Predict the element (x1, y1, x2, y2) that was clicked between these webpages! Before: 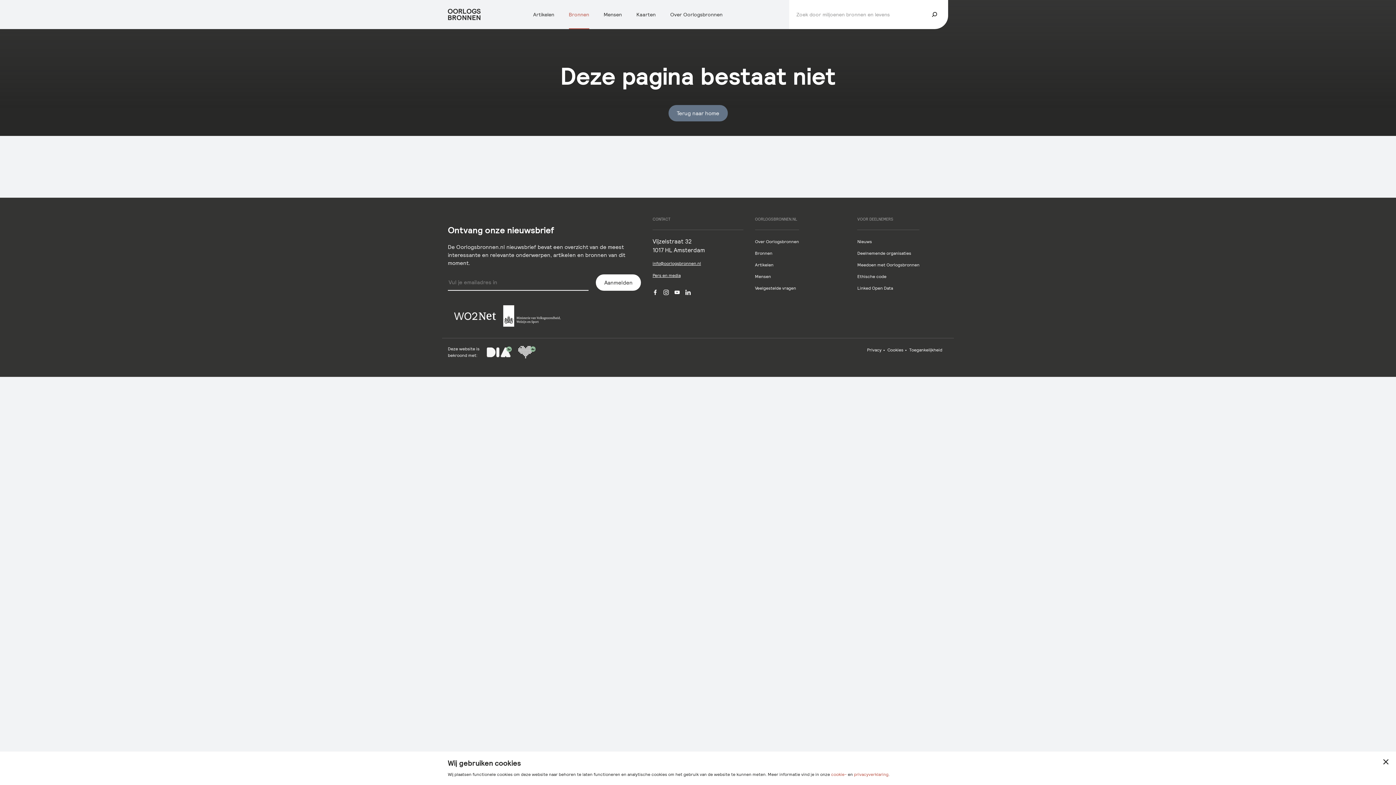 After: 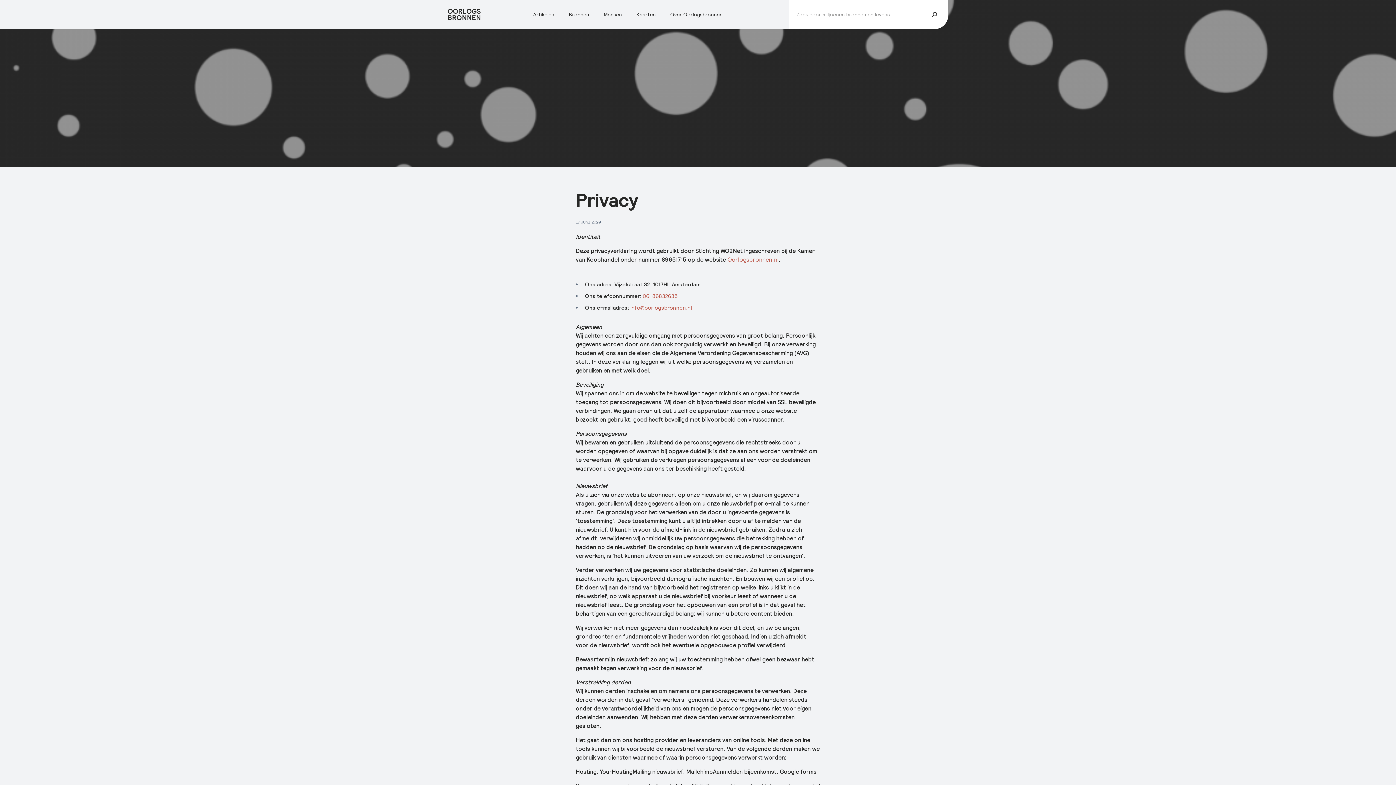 Action: bbox: (867, 347, 881, 352) label: Privacy